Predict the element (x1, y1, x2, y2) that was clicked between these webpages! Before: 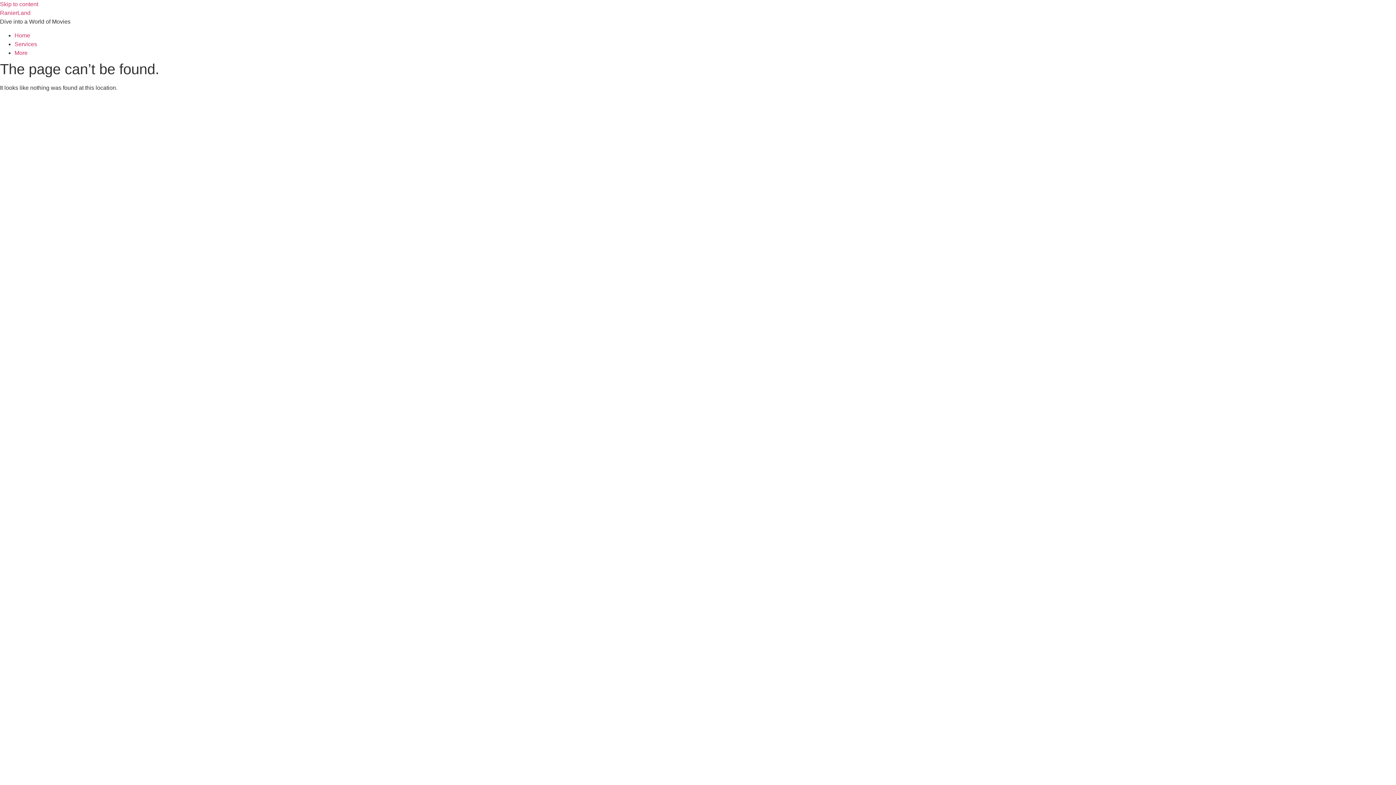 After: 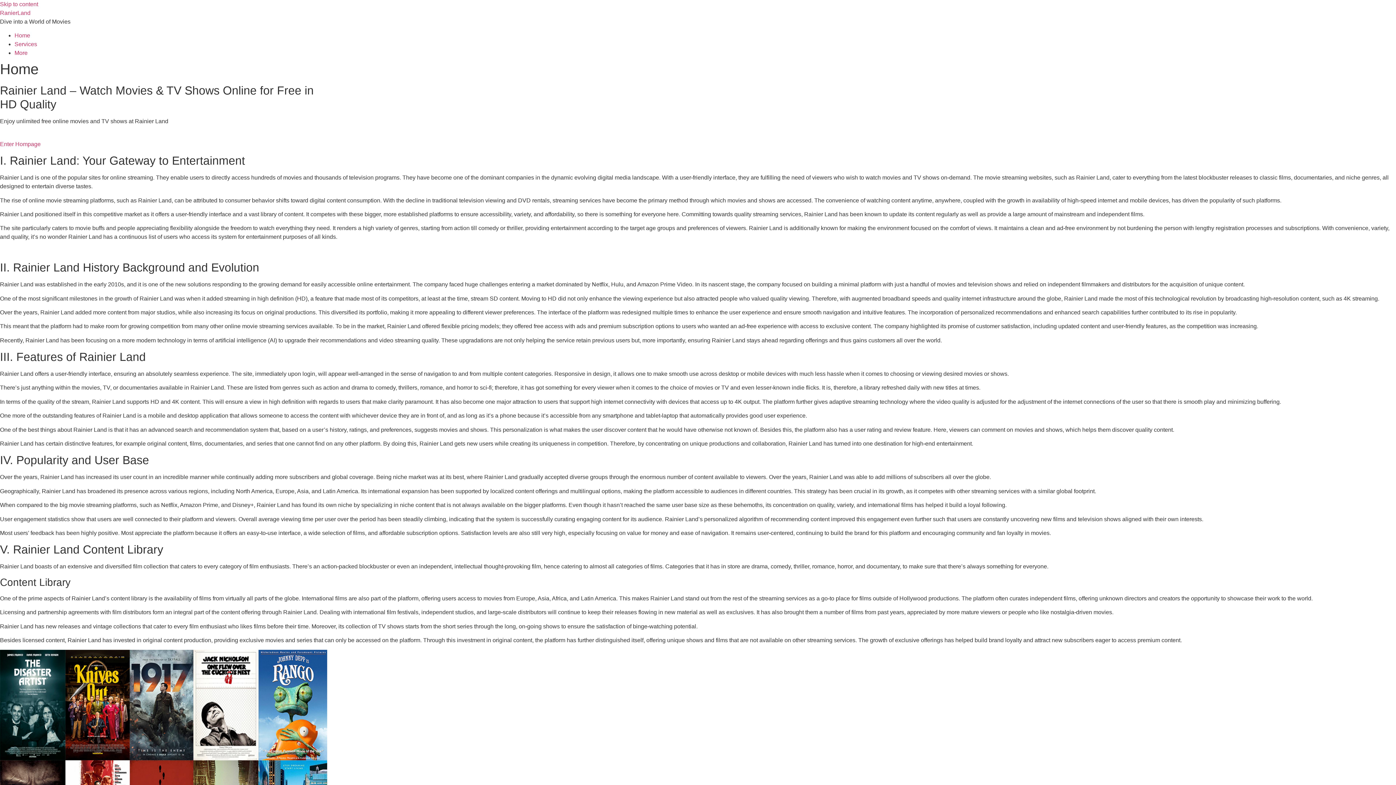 Action: bbox: (14, 32, 30, 38) label: Home